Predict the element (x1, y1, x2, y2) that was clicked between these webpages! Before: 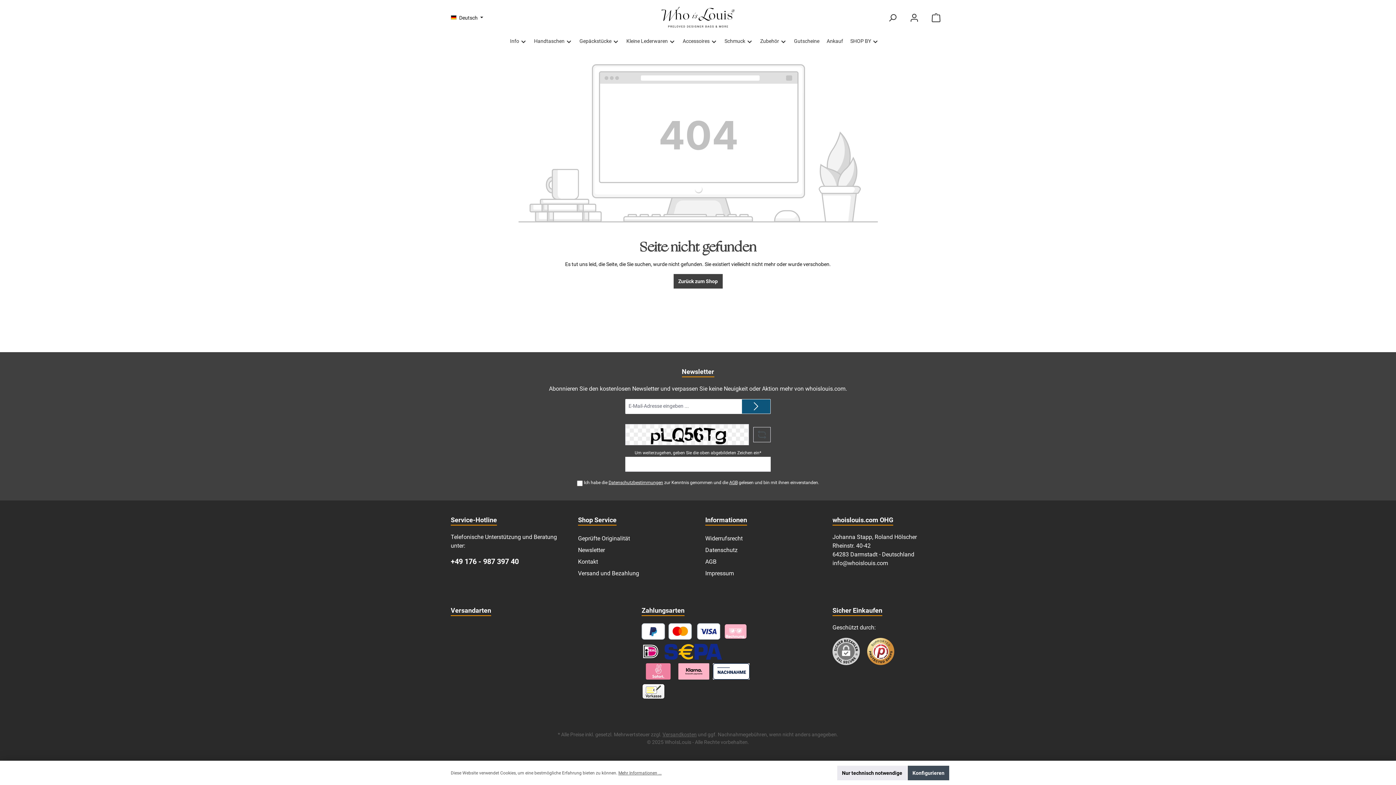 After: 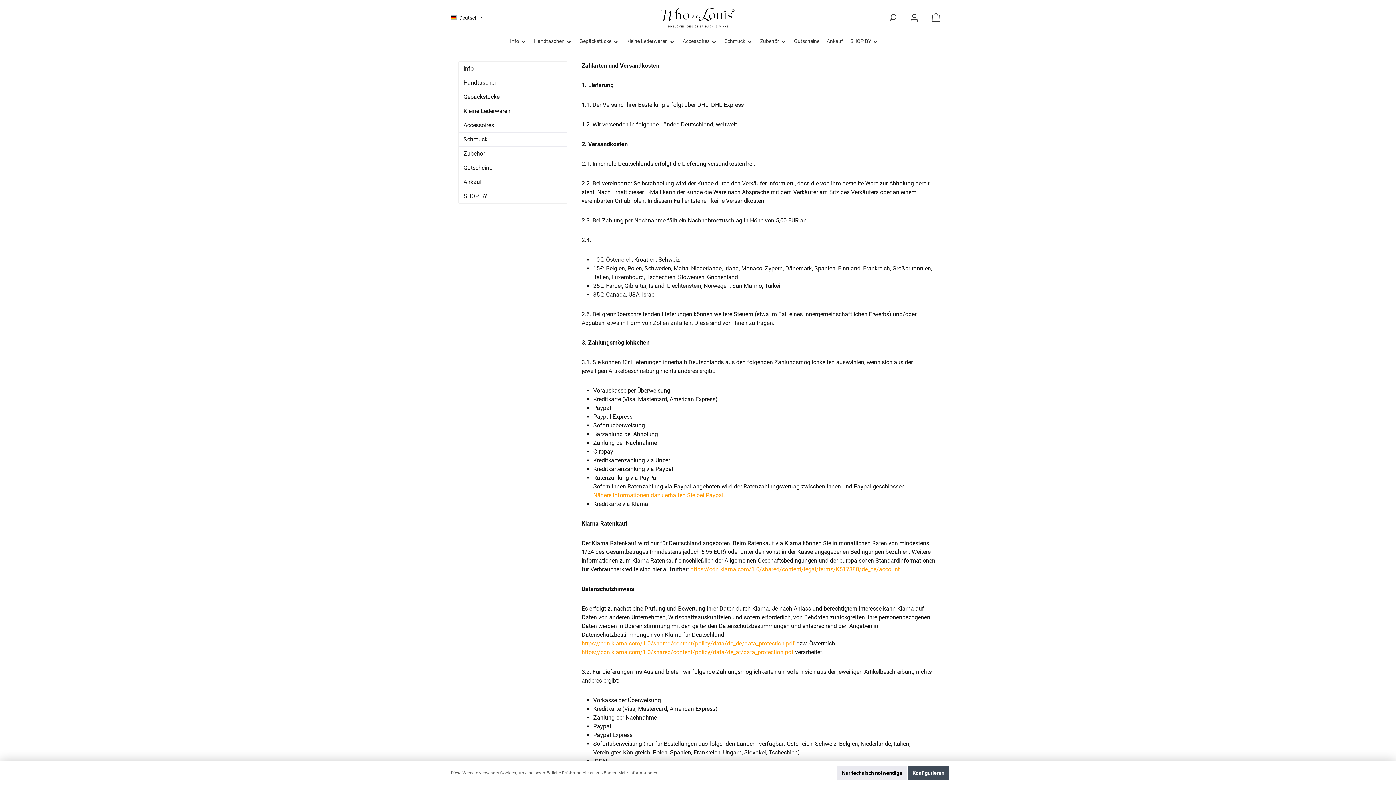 Action: label: Versand und Bezahlung bbox: (578, 570, 639, 577)